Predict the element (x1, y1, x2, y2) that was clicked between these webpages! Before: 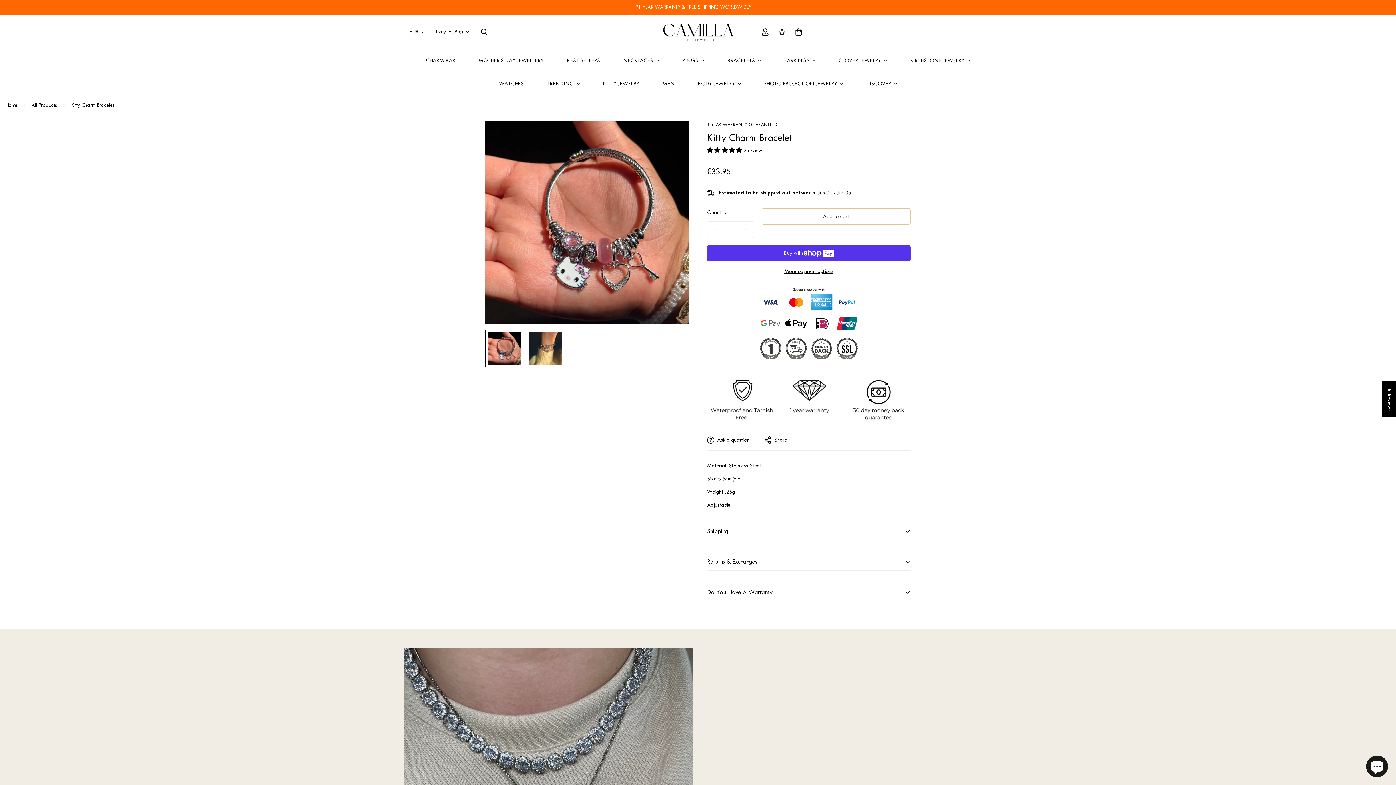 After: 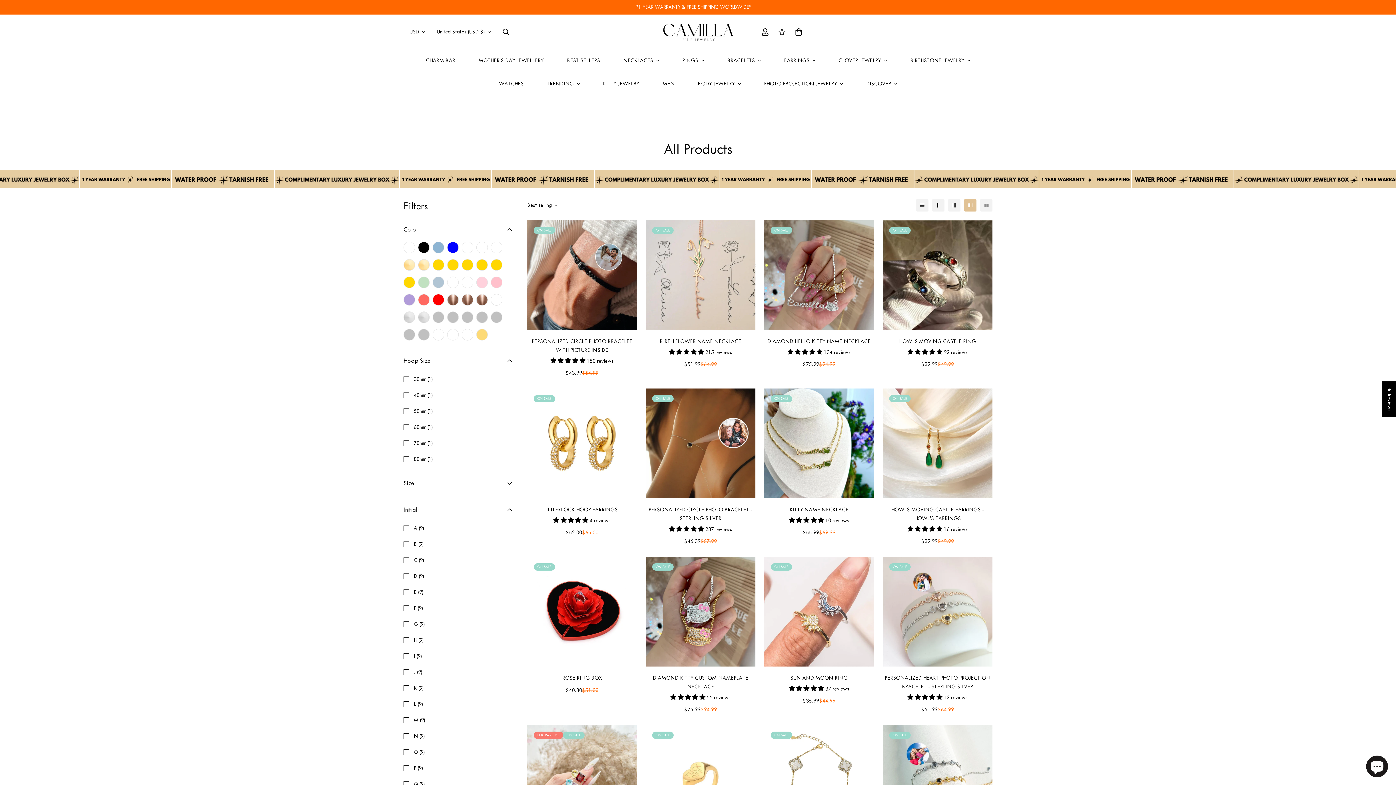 Action: label: All Products bbox: (26, 96, 62, 114)